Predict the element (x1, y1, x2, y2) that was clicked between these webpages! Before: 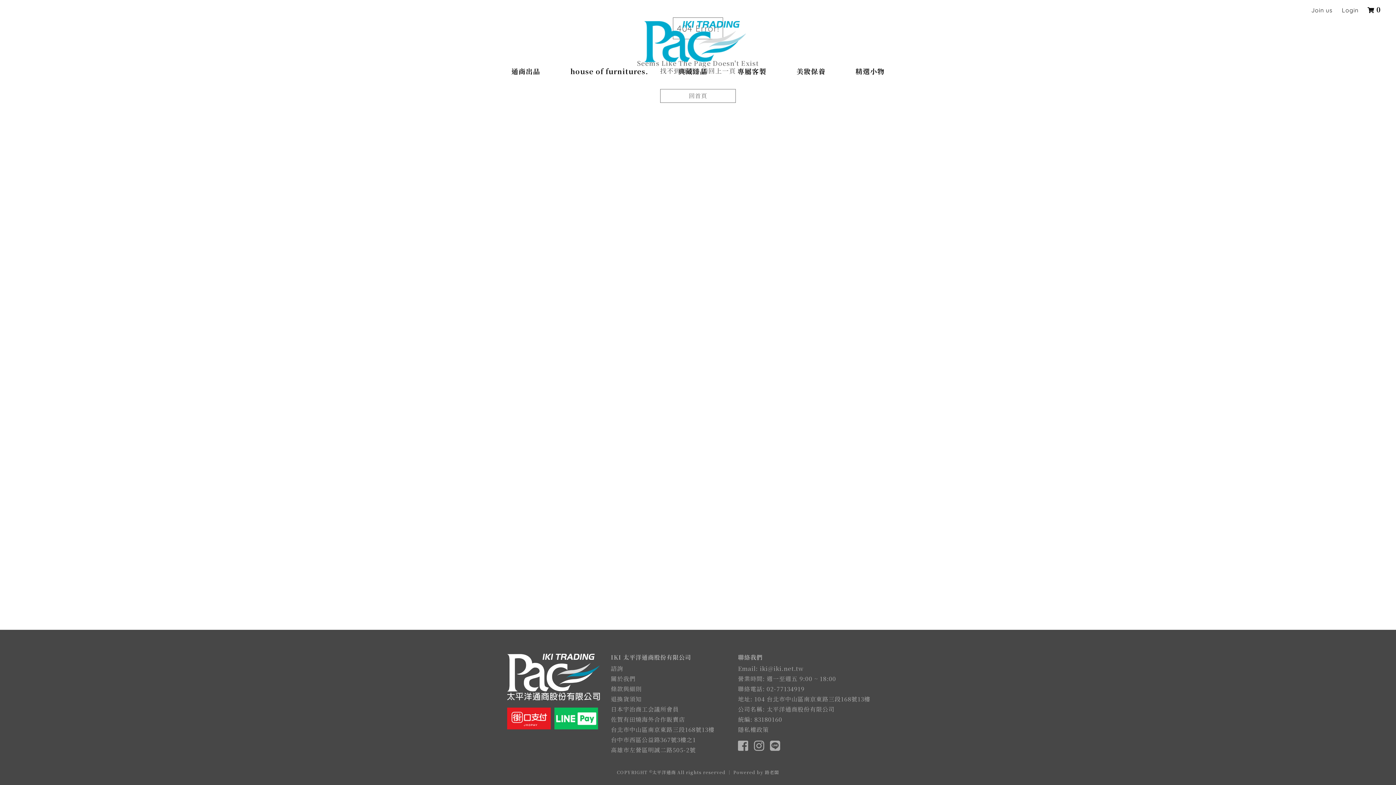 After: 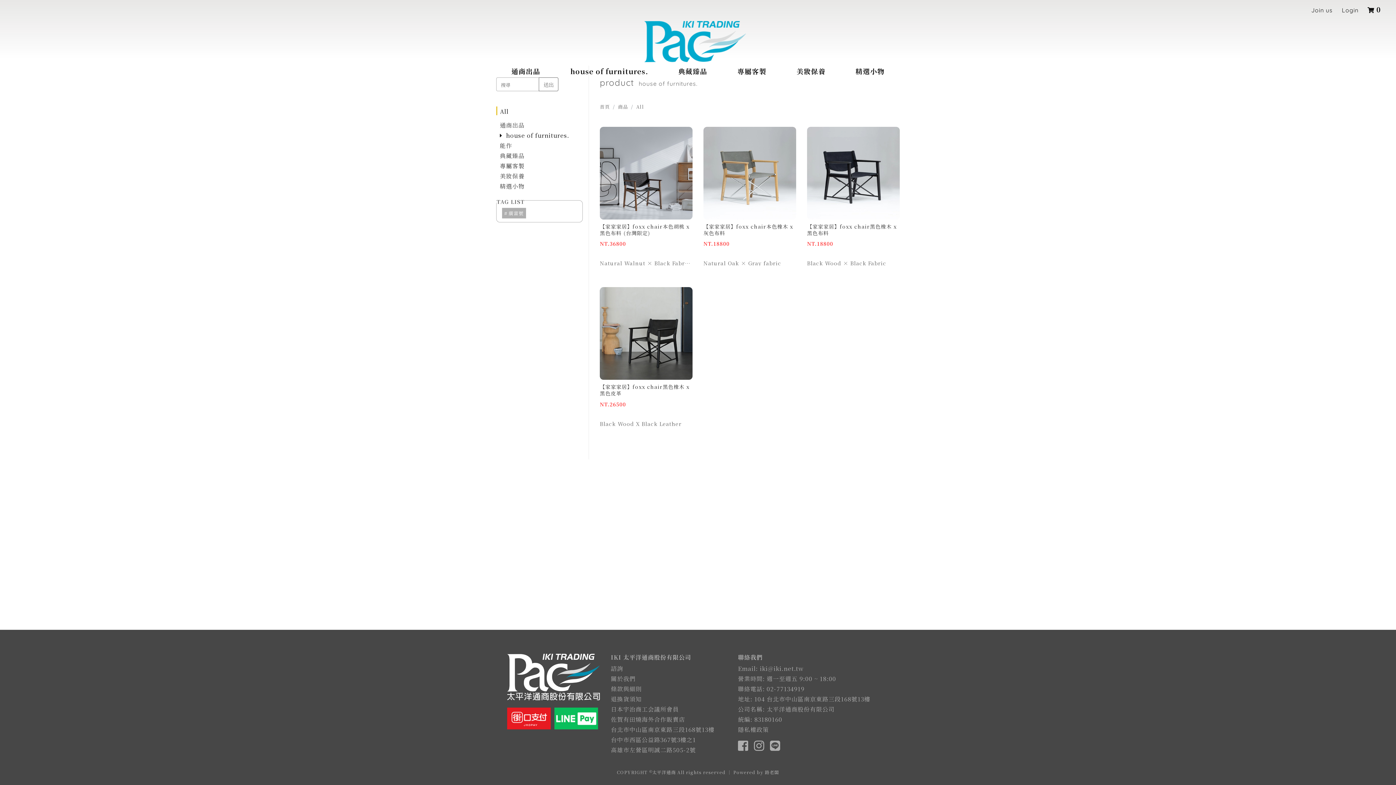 Action: label: house of furnitures. bbox: (570, 64, 648, 78)